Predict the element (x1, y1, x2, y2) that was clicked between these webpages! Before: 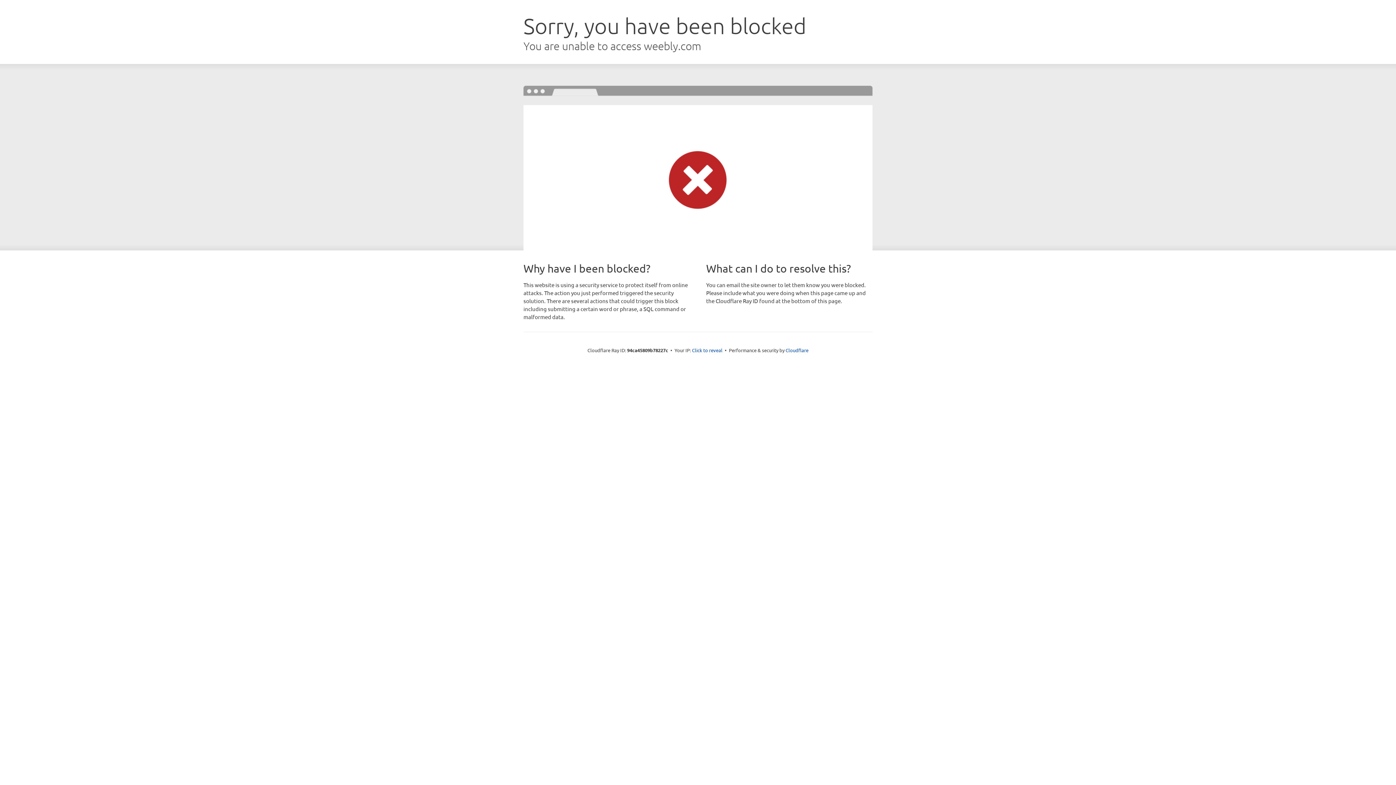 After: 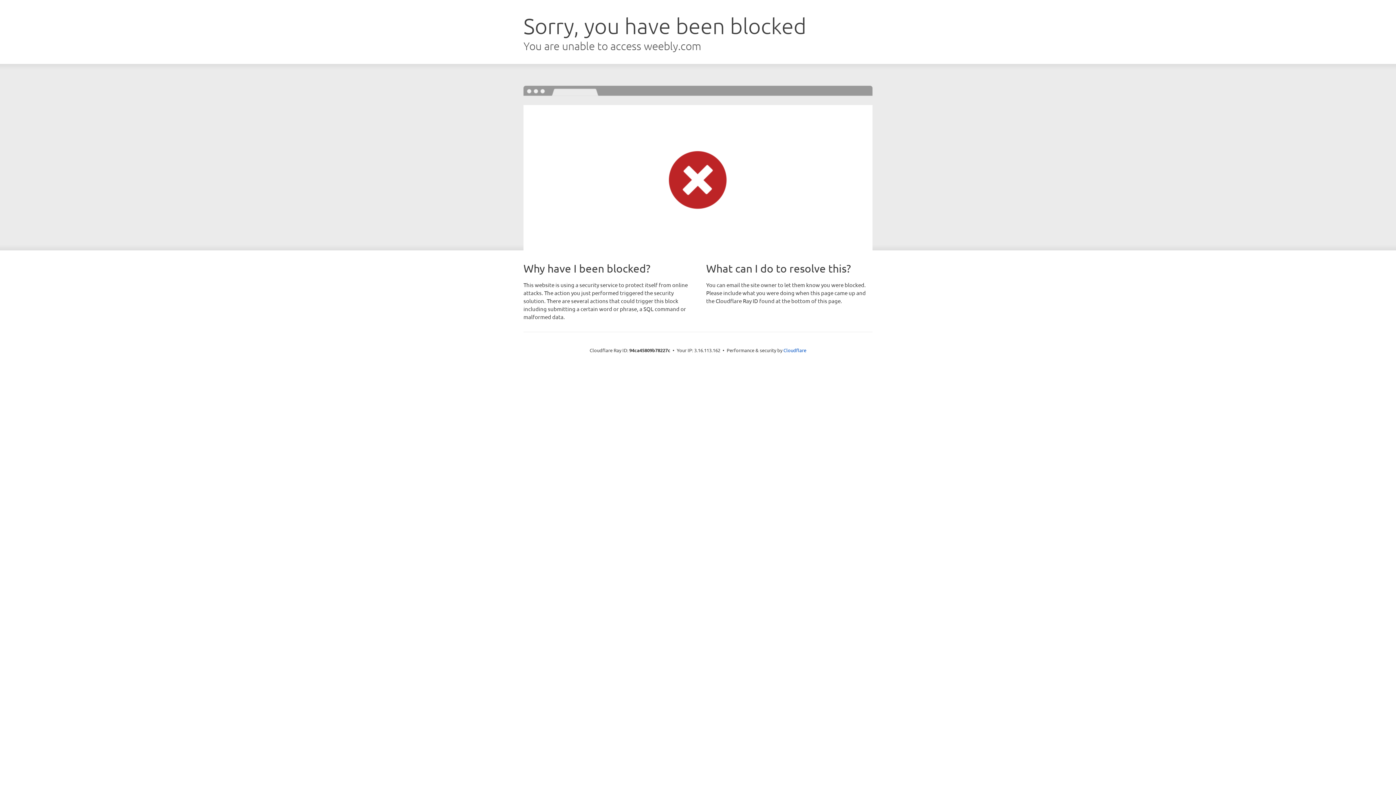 Action: bbox: (692, 346, 722, 353) label: Click to reveal